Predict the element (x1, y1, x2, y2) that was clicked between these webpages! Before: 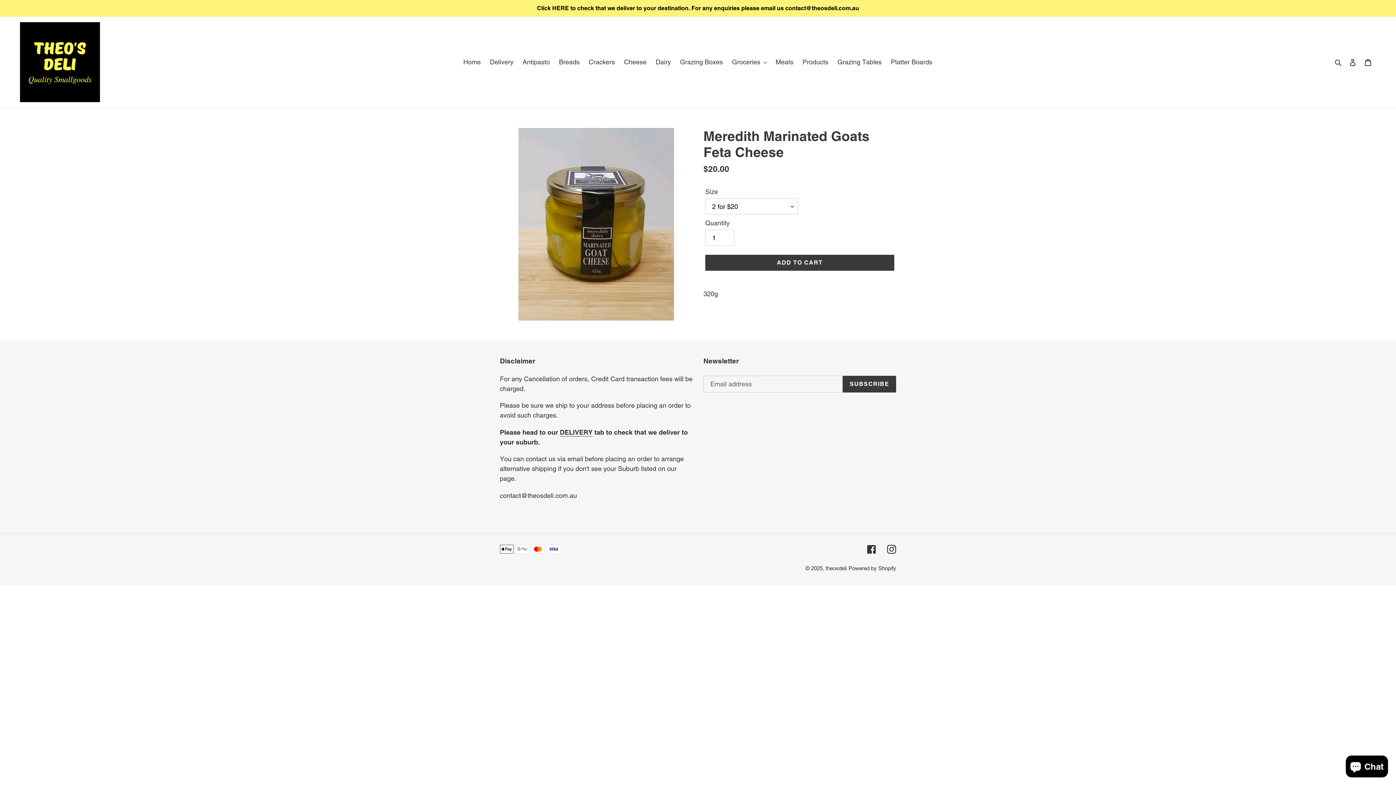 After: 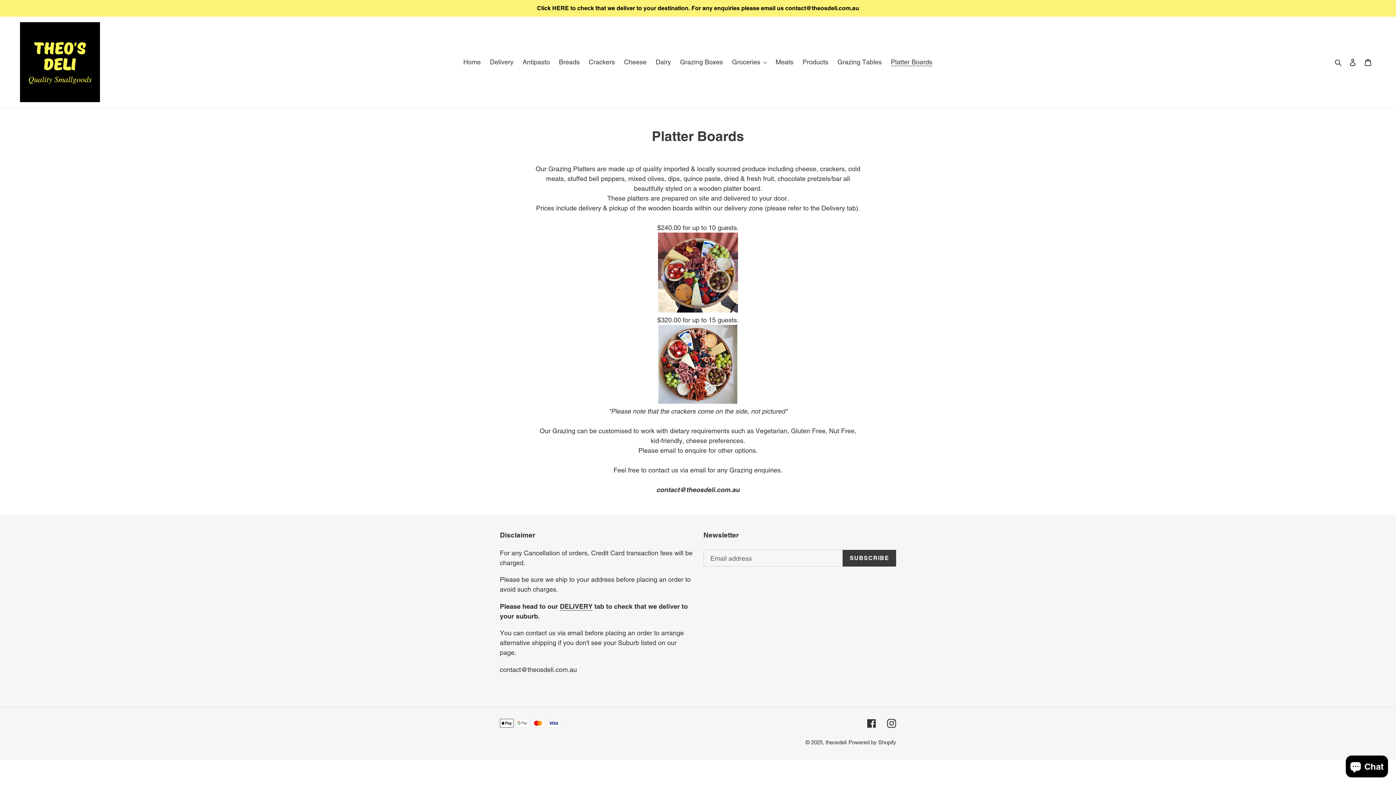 Action: bbox: (887, 56, 936, 68) label: Platter Boards